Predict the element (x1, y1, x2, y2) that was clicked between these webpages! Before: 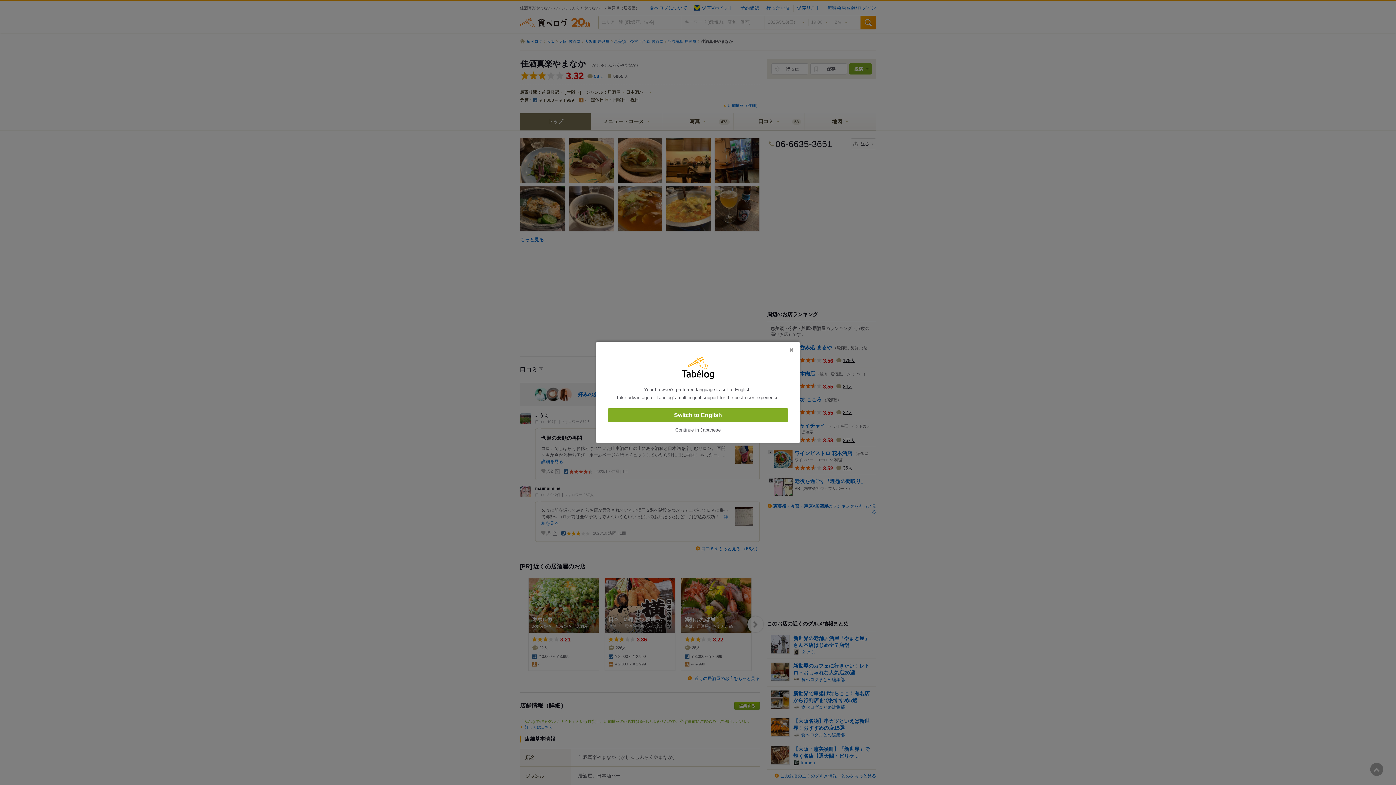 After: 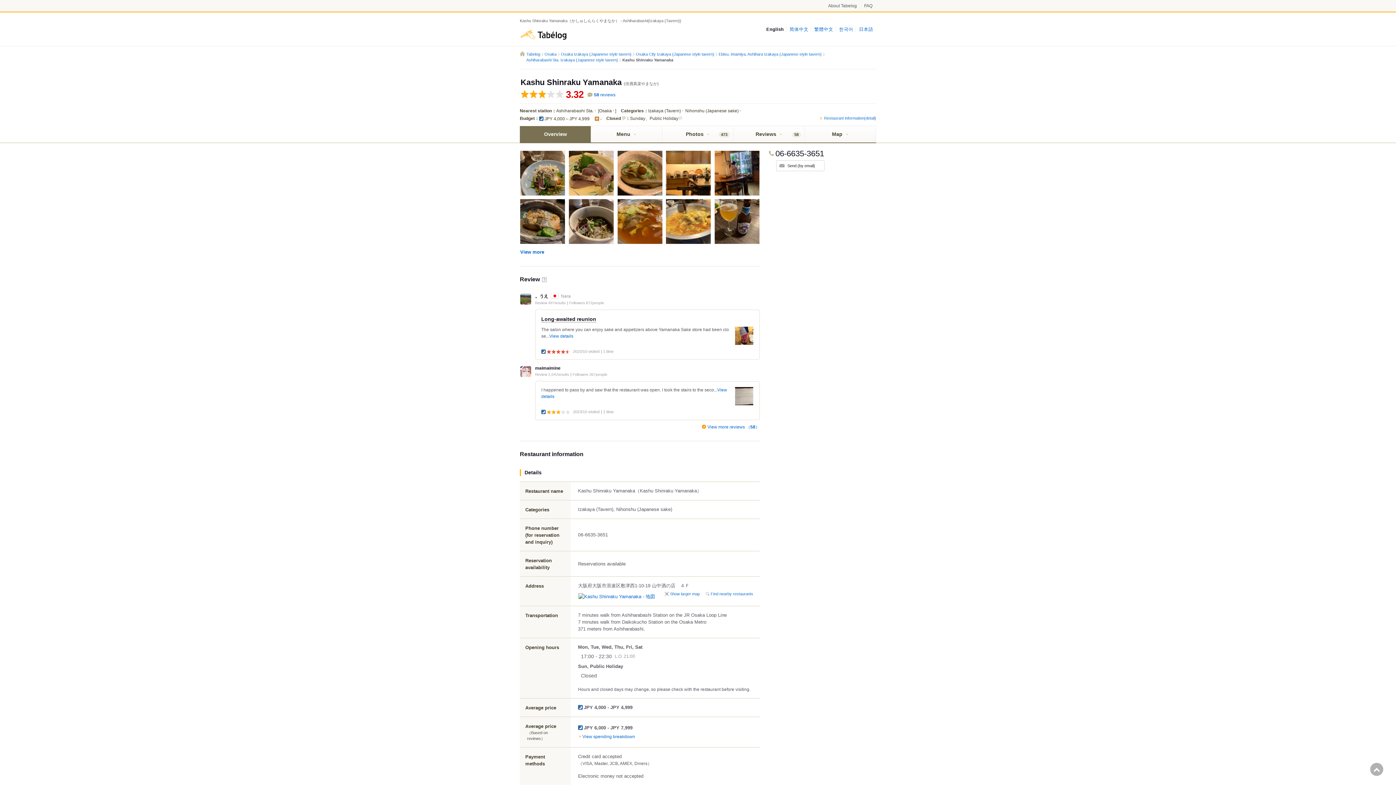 Action: label: Switch to English bbox: (608, 408, 788, 422)